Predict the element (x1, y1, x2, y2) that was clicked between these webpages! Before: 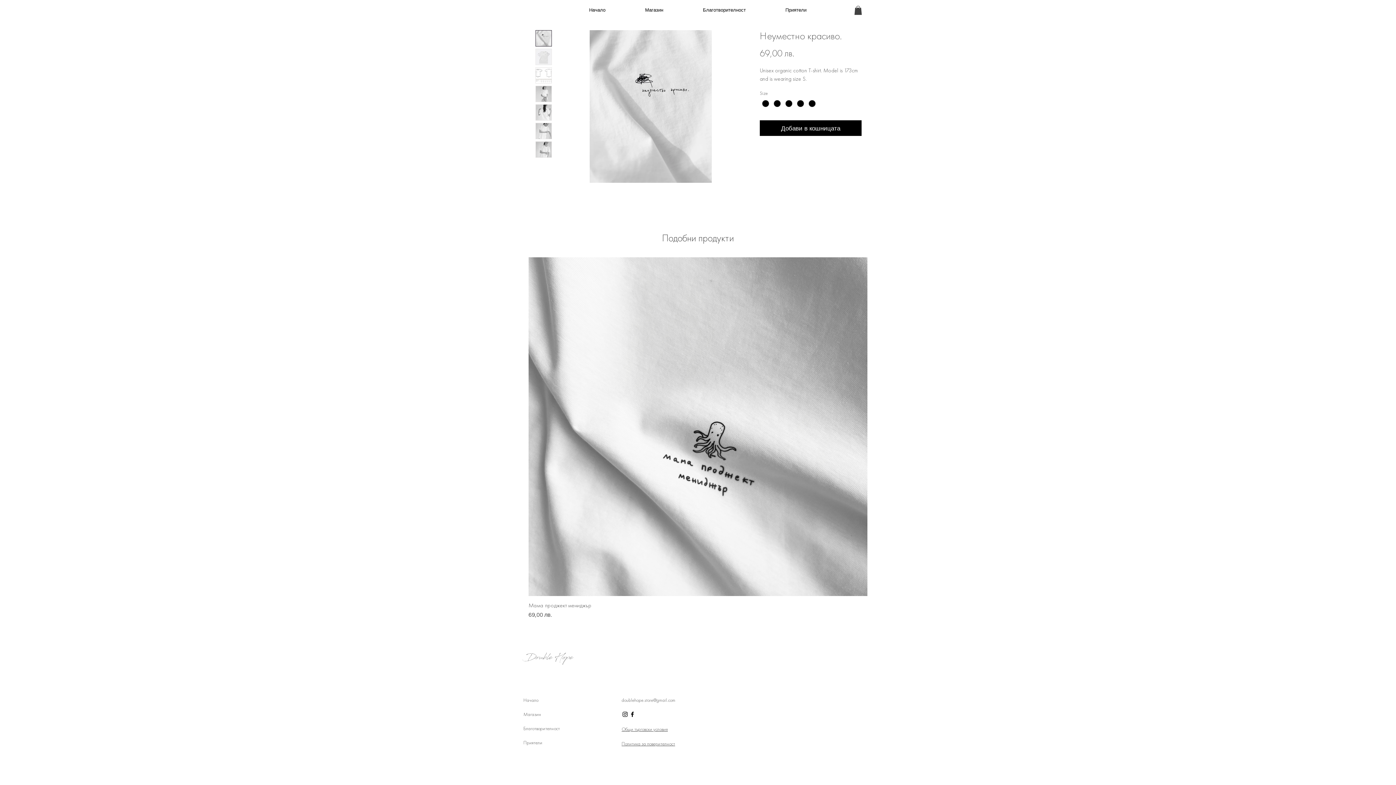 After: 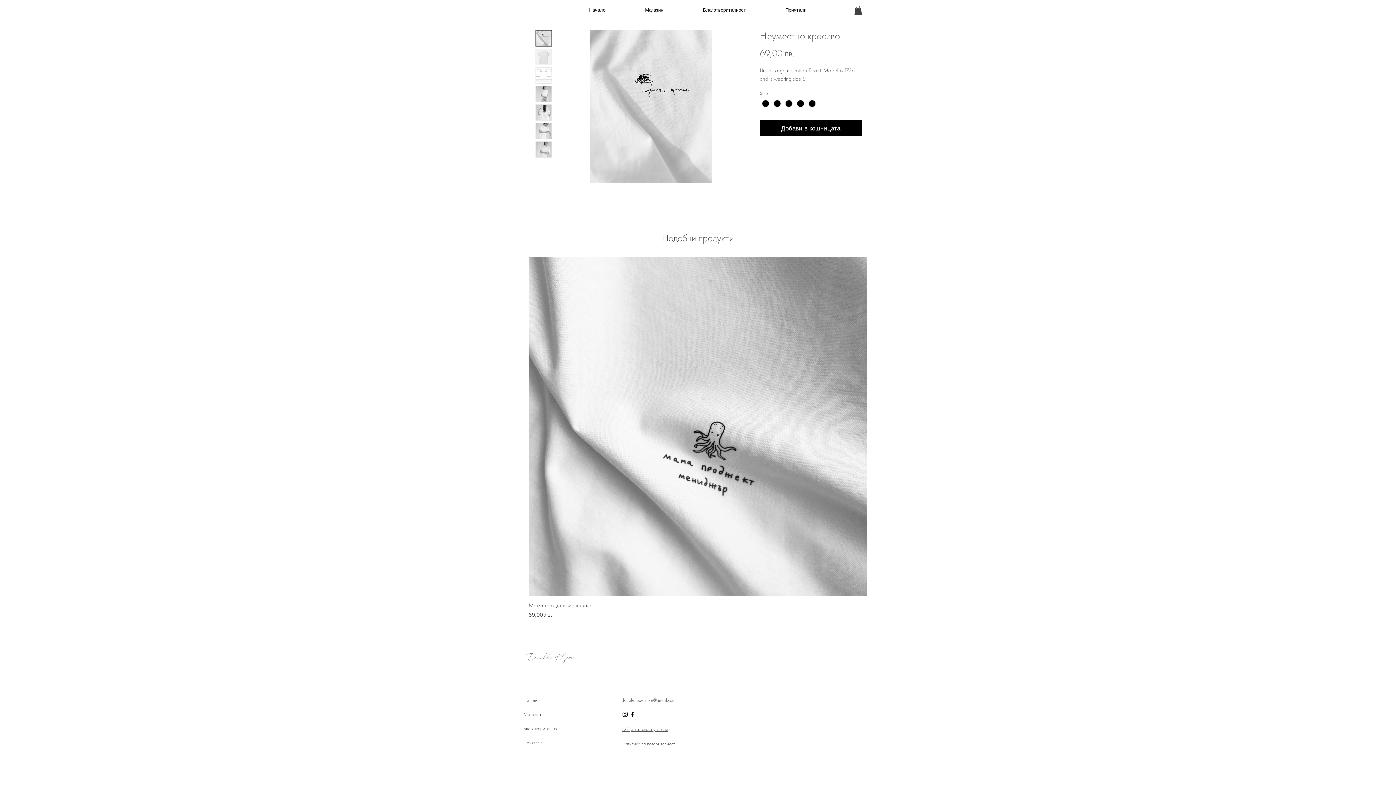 Action: bbox: (535, 30, 552, 46)